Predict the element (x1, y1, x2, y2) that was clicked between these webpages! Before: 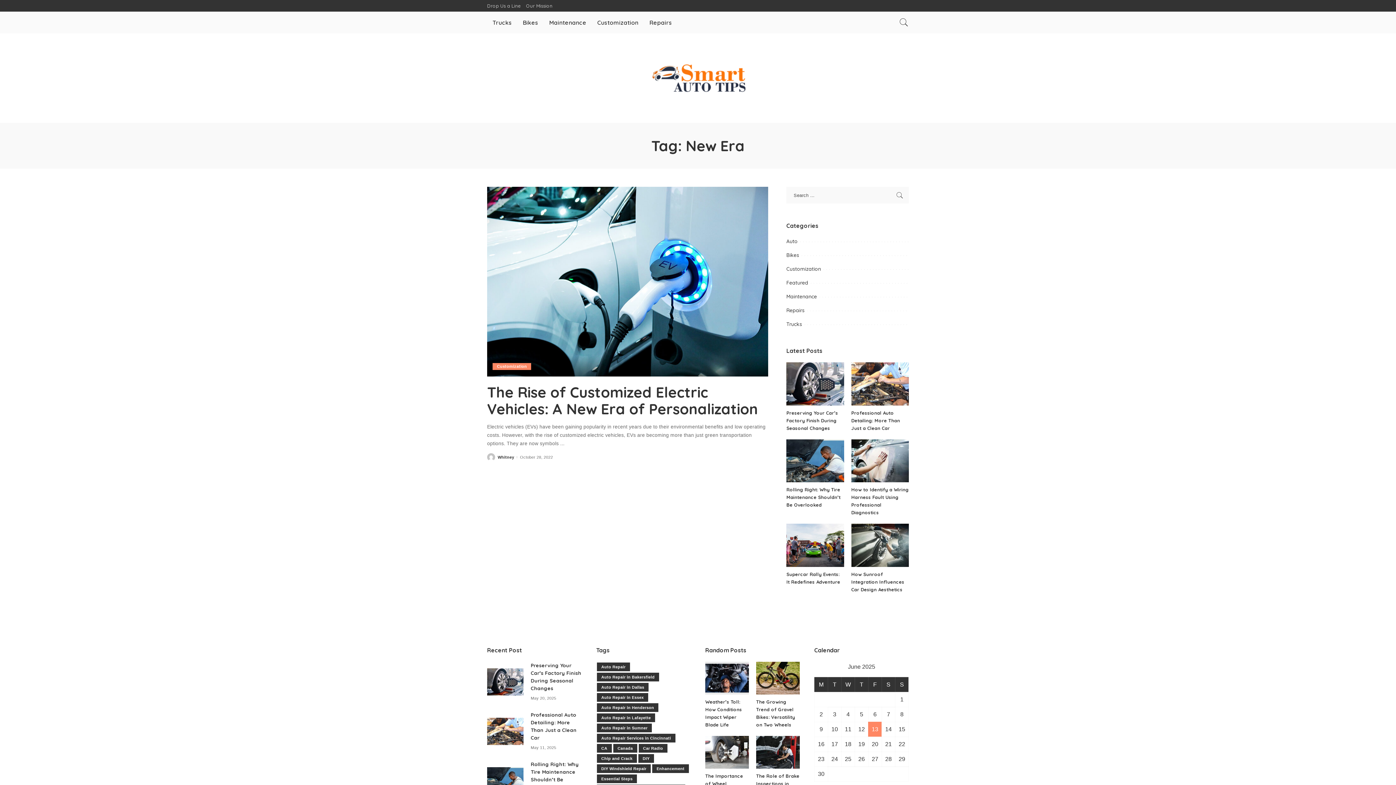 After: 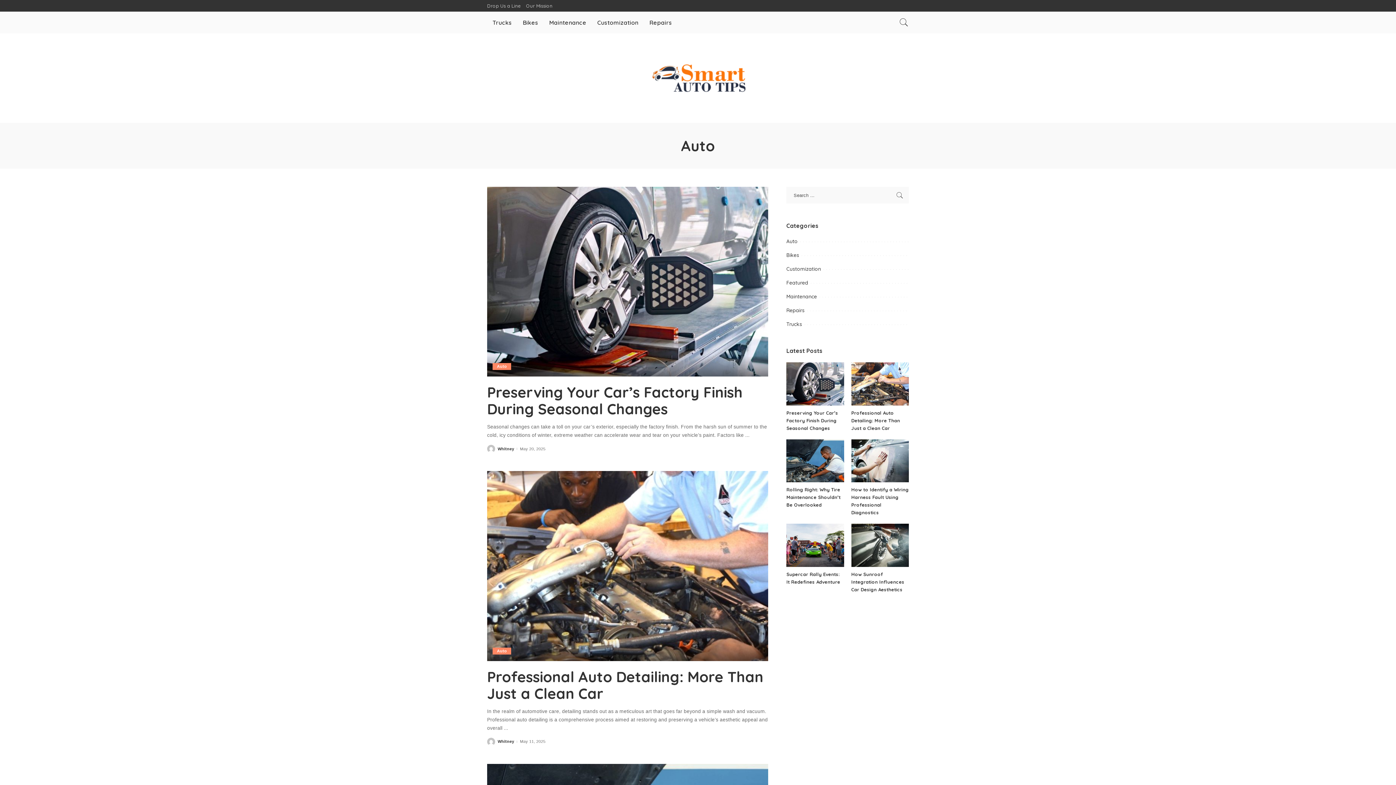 Action: bbox: (786, 238, 797, 244) label: Auto